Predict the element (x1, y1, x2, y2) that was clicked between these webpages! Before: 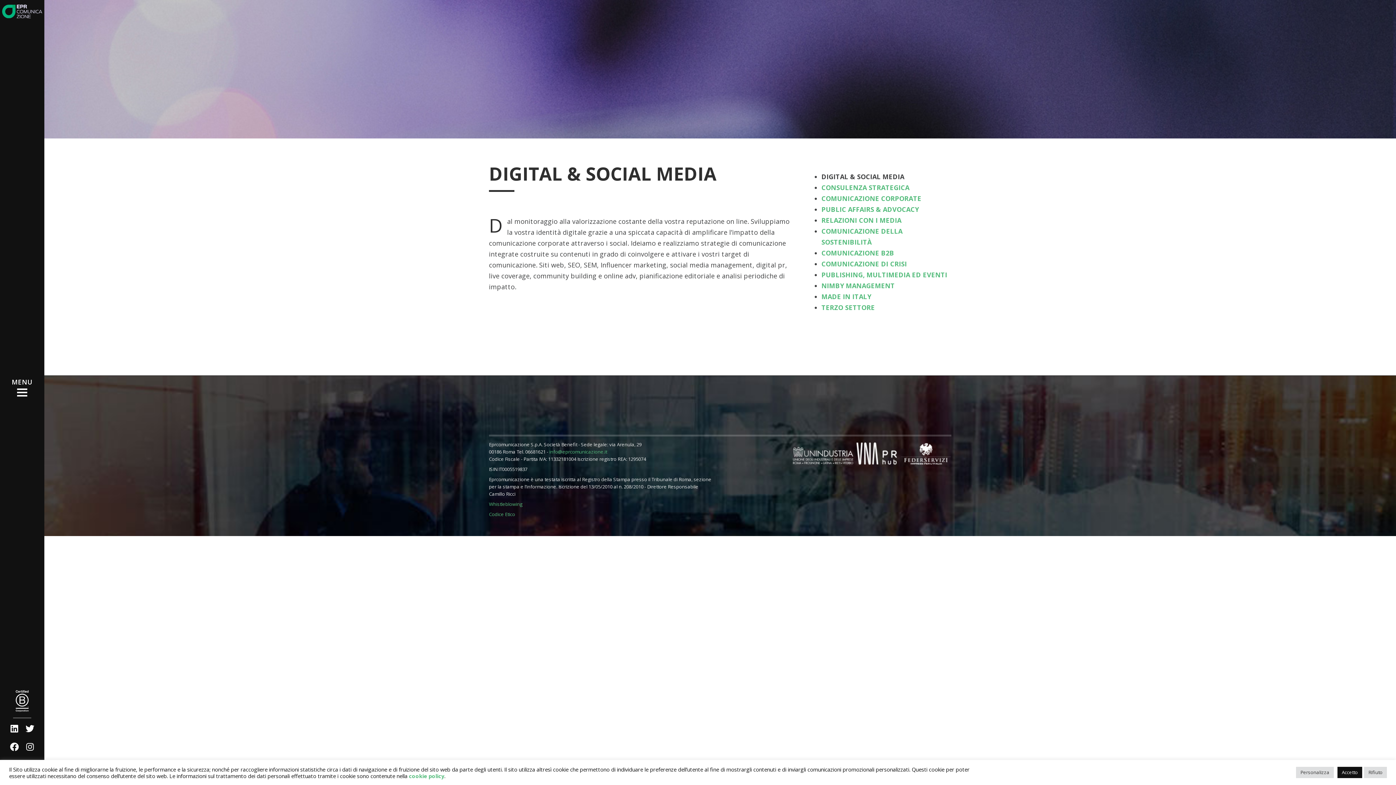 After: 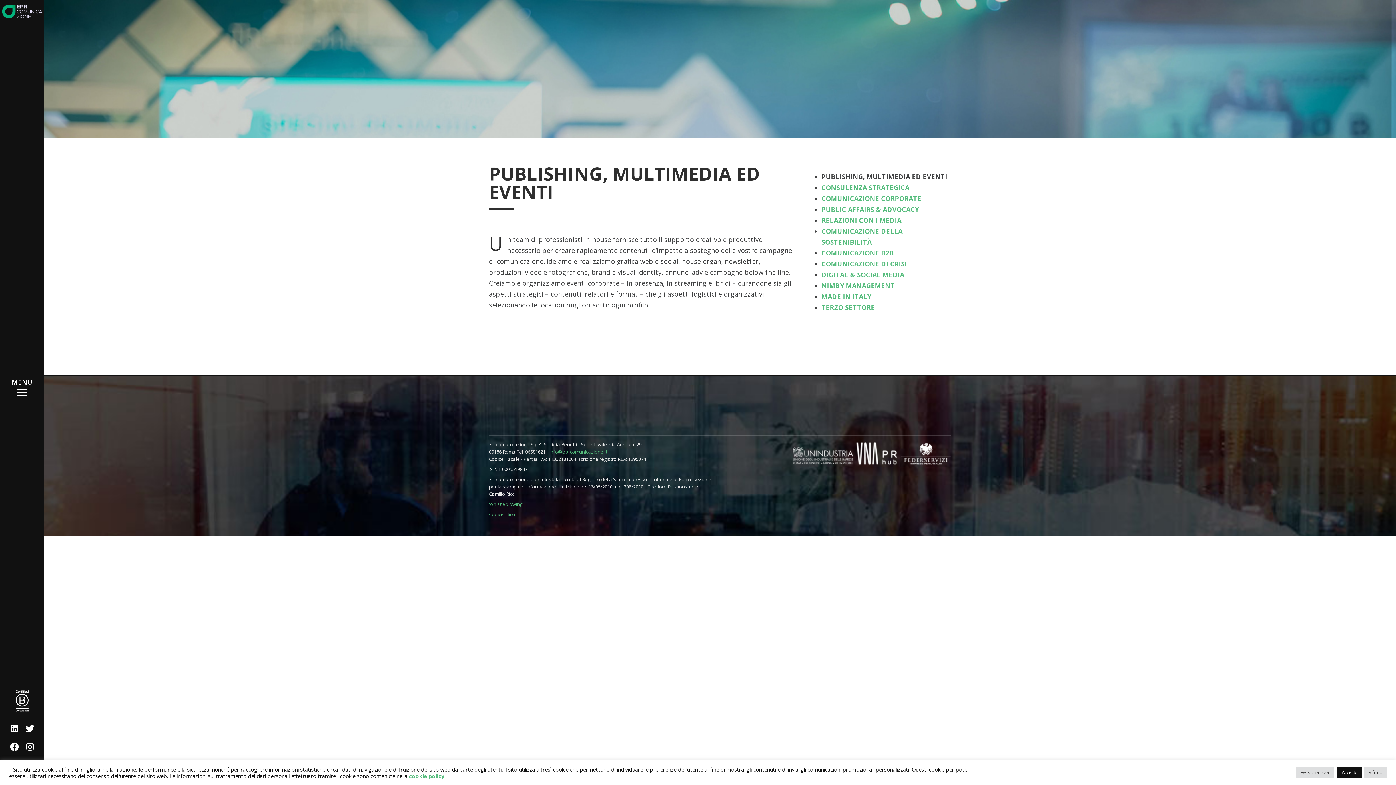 Action: bbox: (821, 270, 947, 279) label: PUBLISHING, MULTIMEDIA ED EVENTI